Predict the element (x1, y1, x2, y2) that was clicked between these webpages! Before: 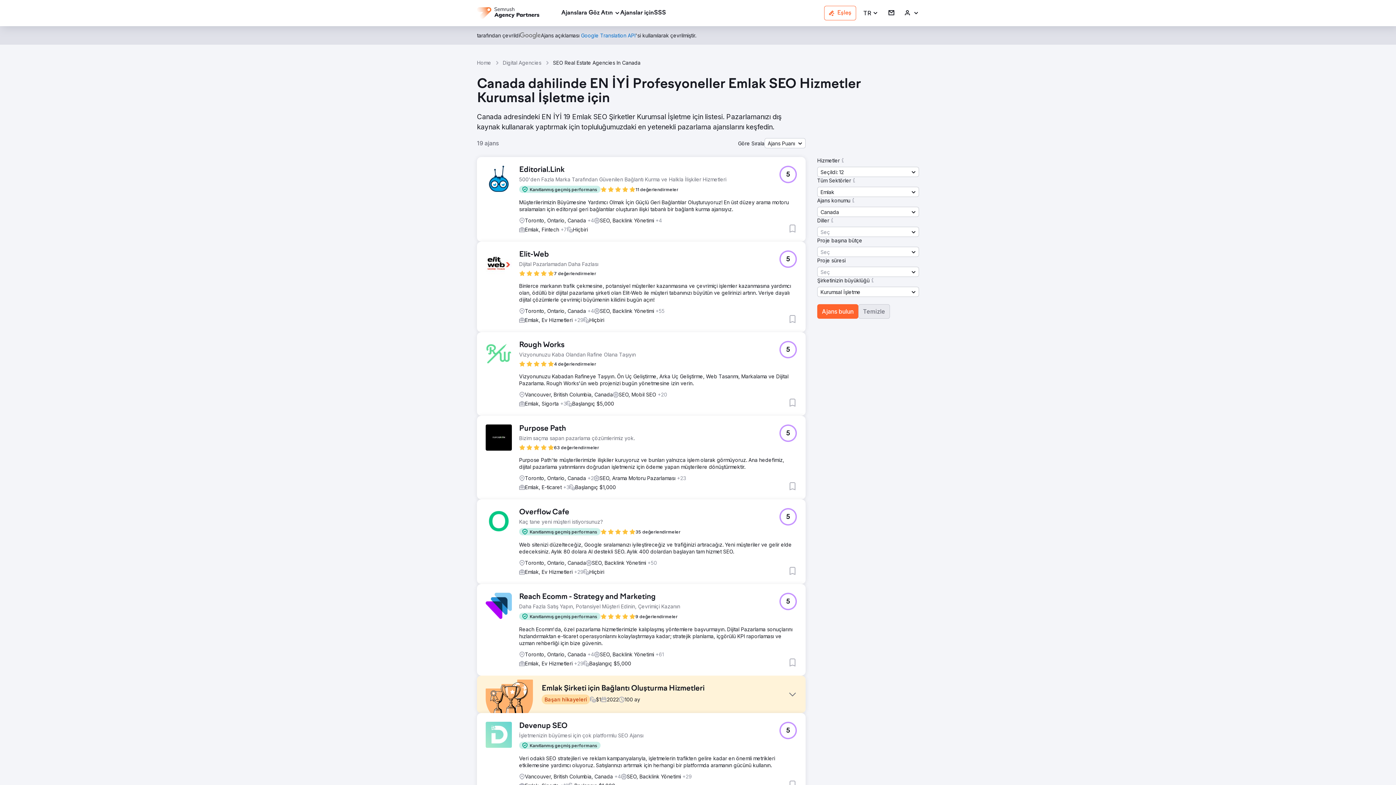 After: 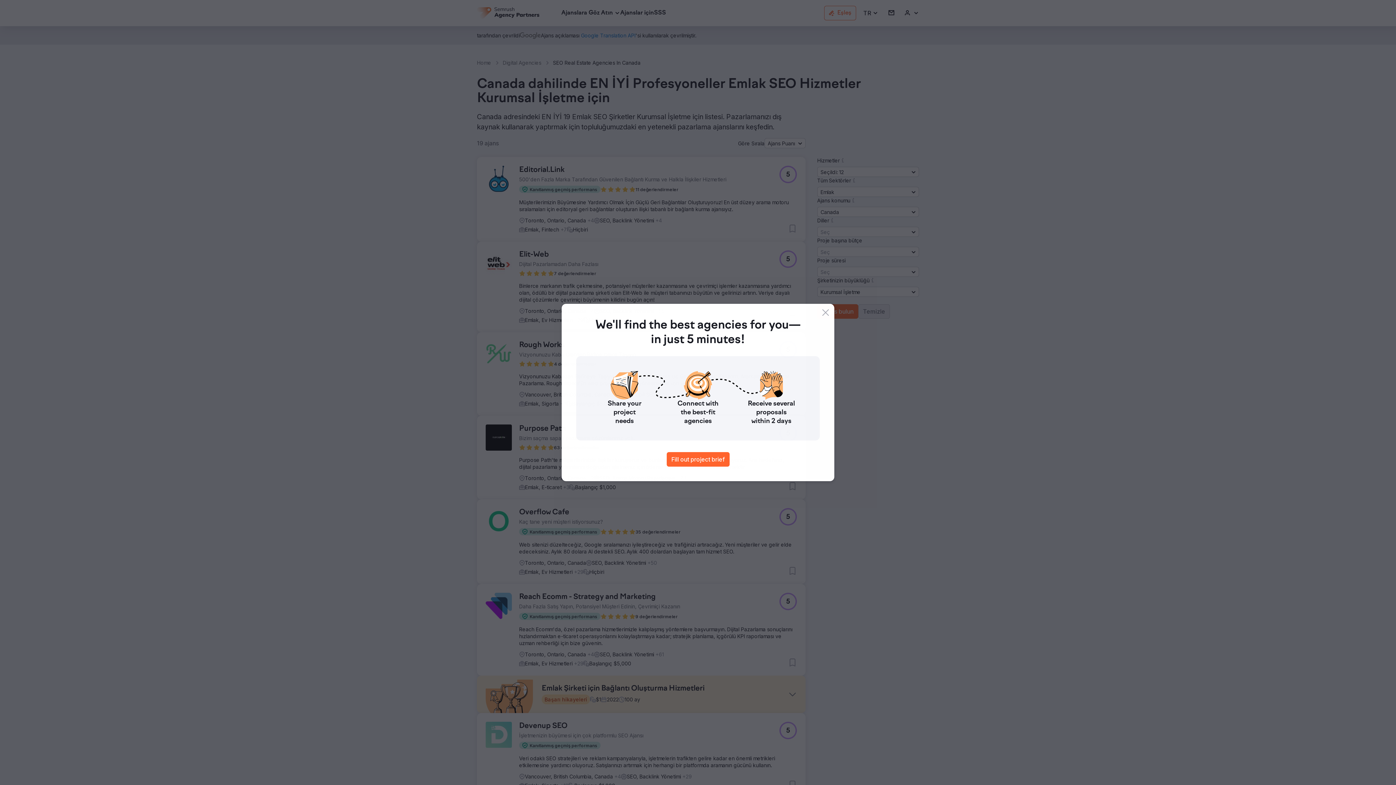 Action: bbox: (779, 250, 797, 268) label: 5